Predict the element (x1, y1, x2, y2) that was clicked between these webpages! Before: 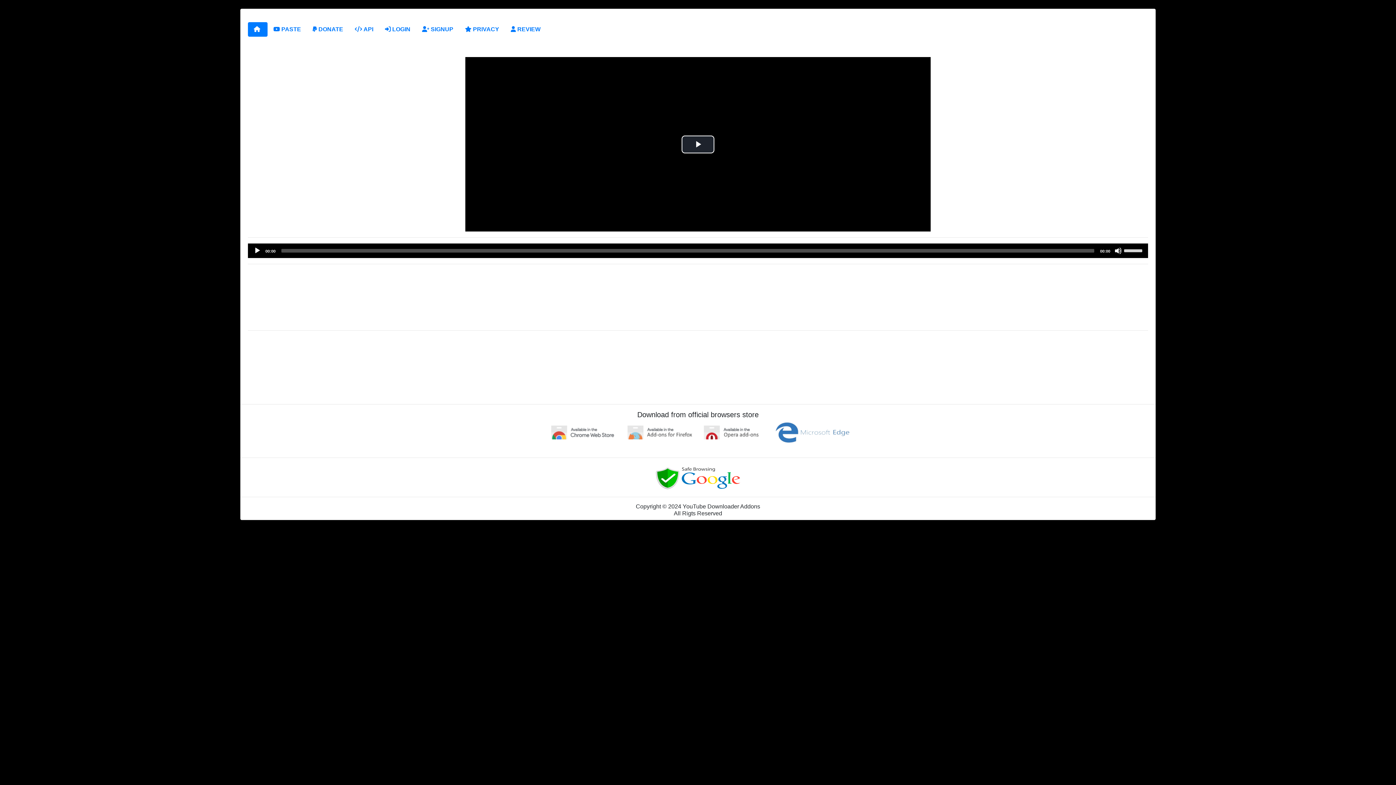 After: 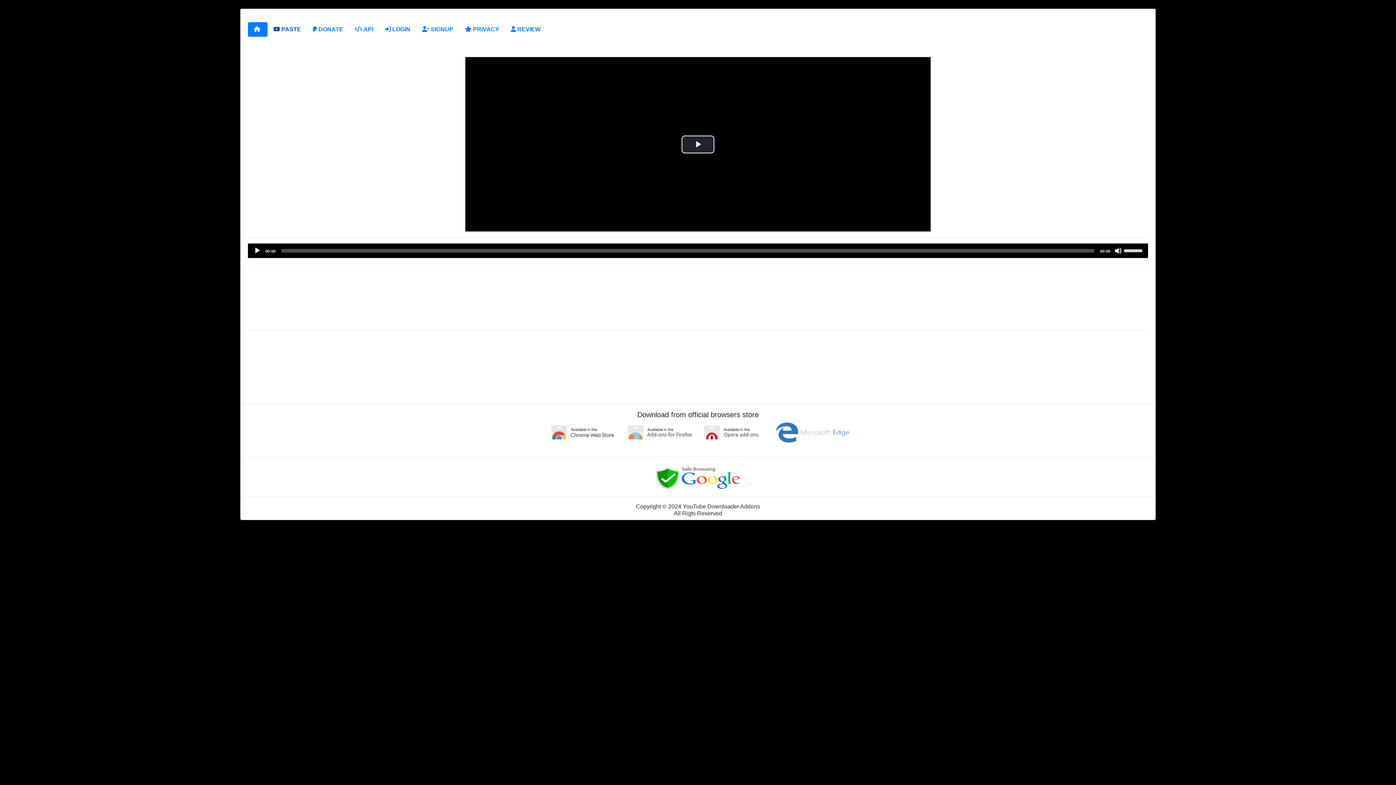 Action: bbox: (267, 22, 306, 36) label:  PASTE